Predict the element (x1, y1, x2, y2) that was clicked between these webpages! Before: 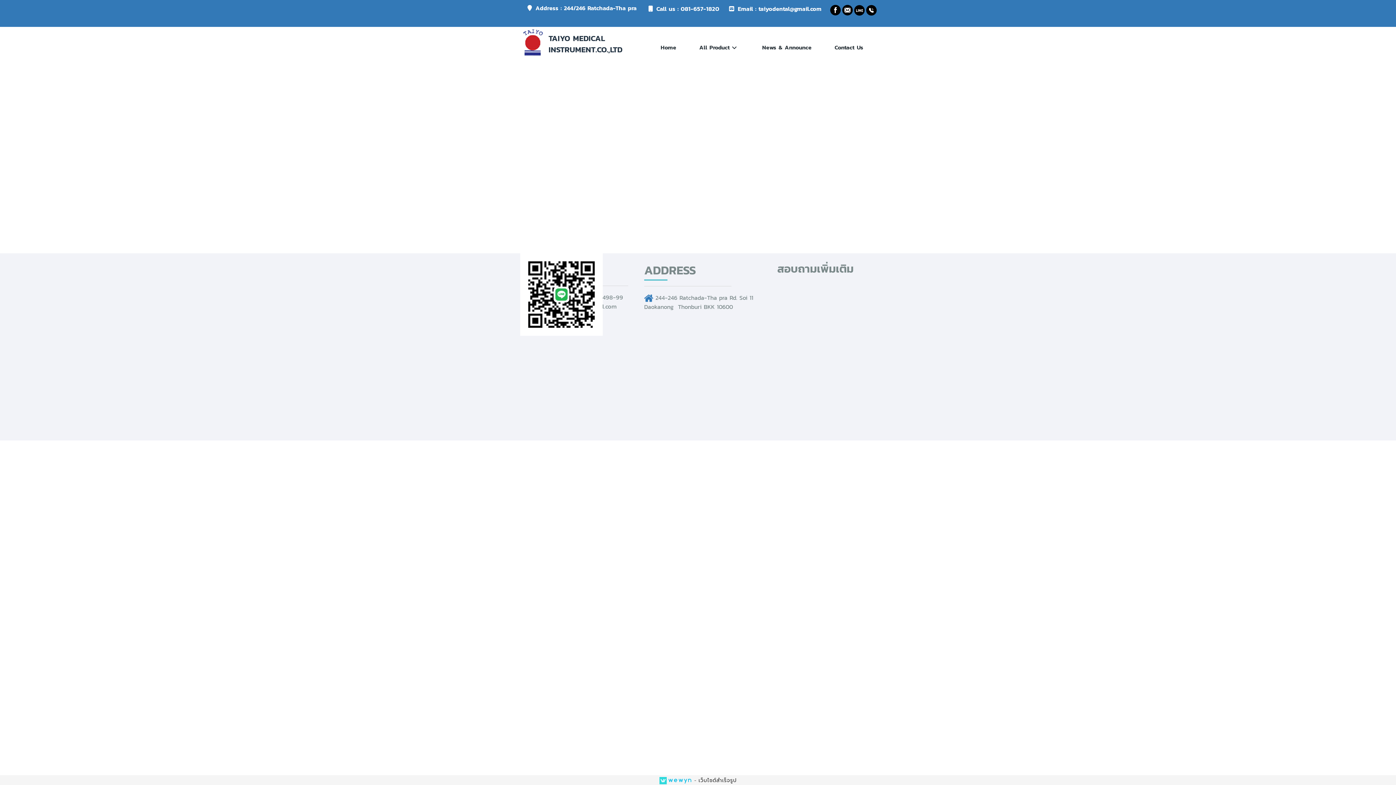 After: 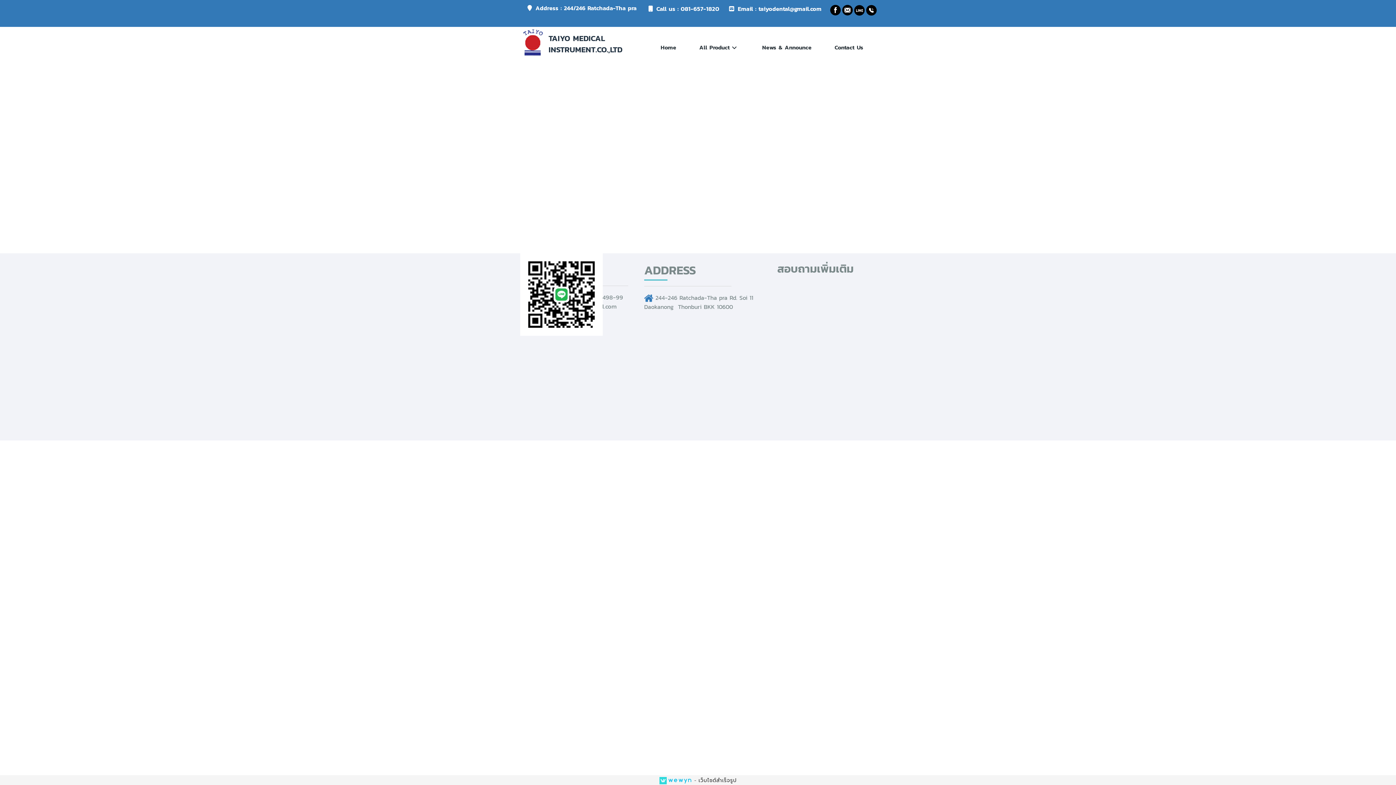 Action: bbox: (854, 6, 864, 12)